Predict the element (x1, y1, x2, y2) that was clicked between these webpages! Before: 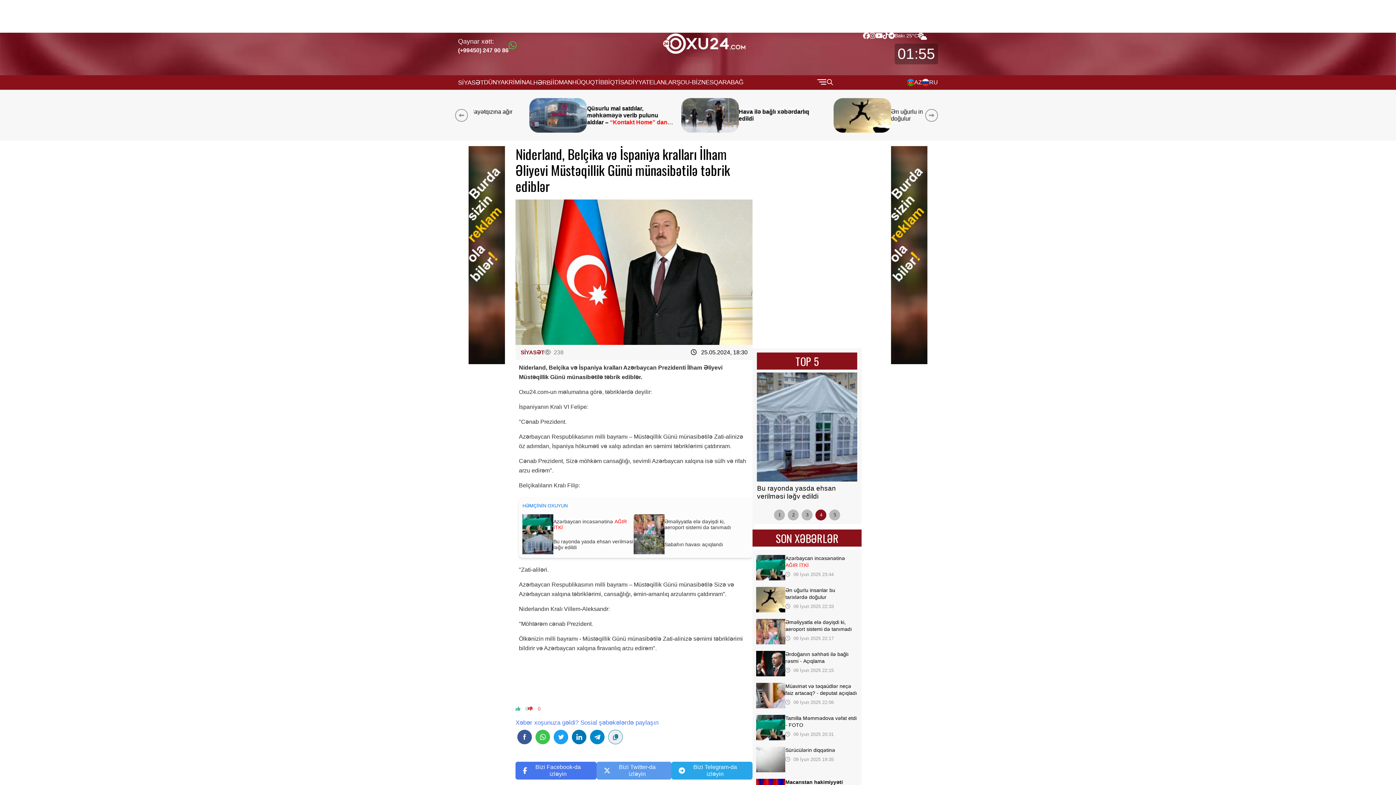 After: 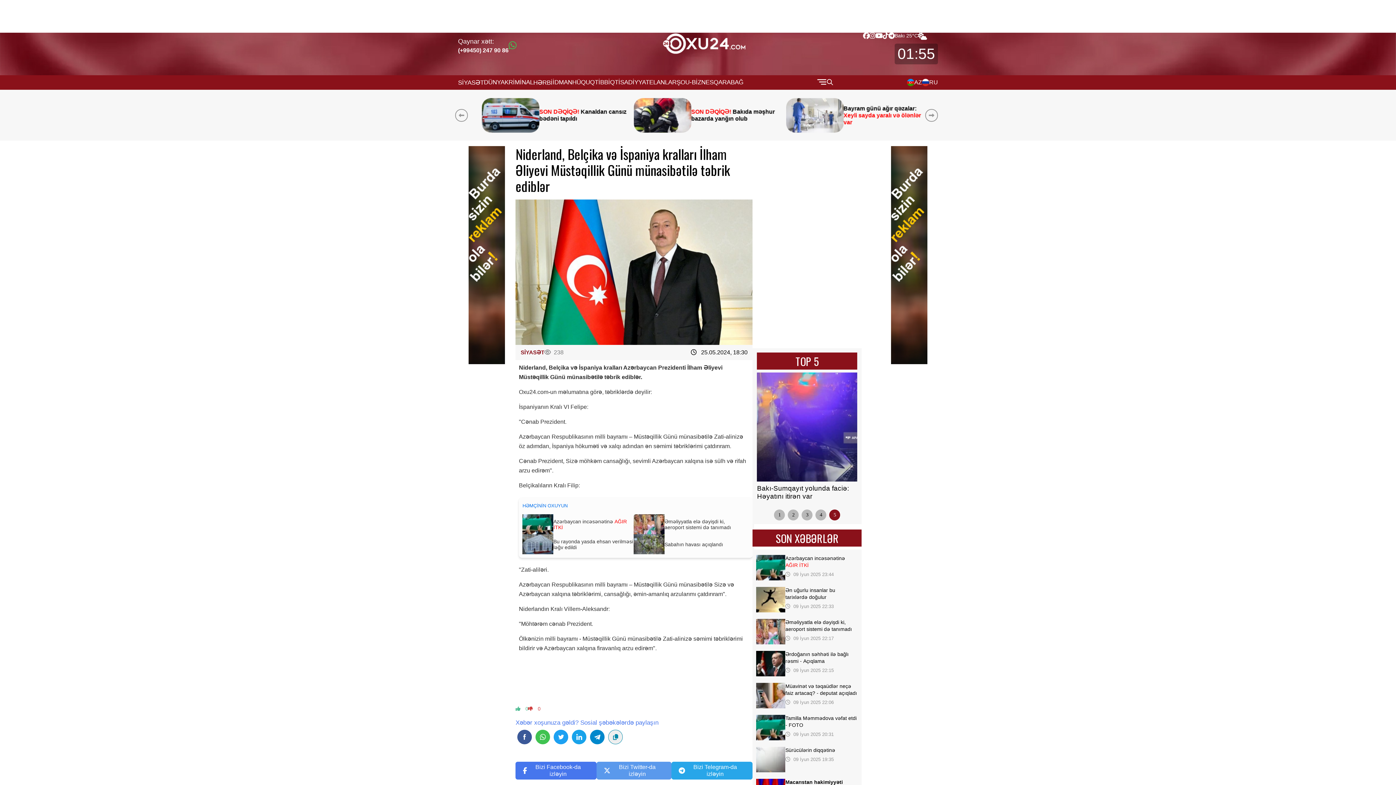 Action: bbox: (572, 730, 586, 744)